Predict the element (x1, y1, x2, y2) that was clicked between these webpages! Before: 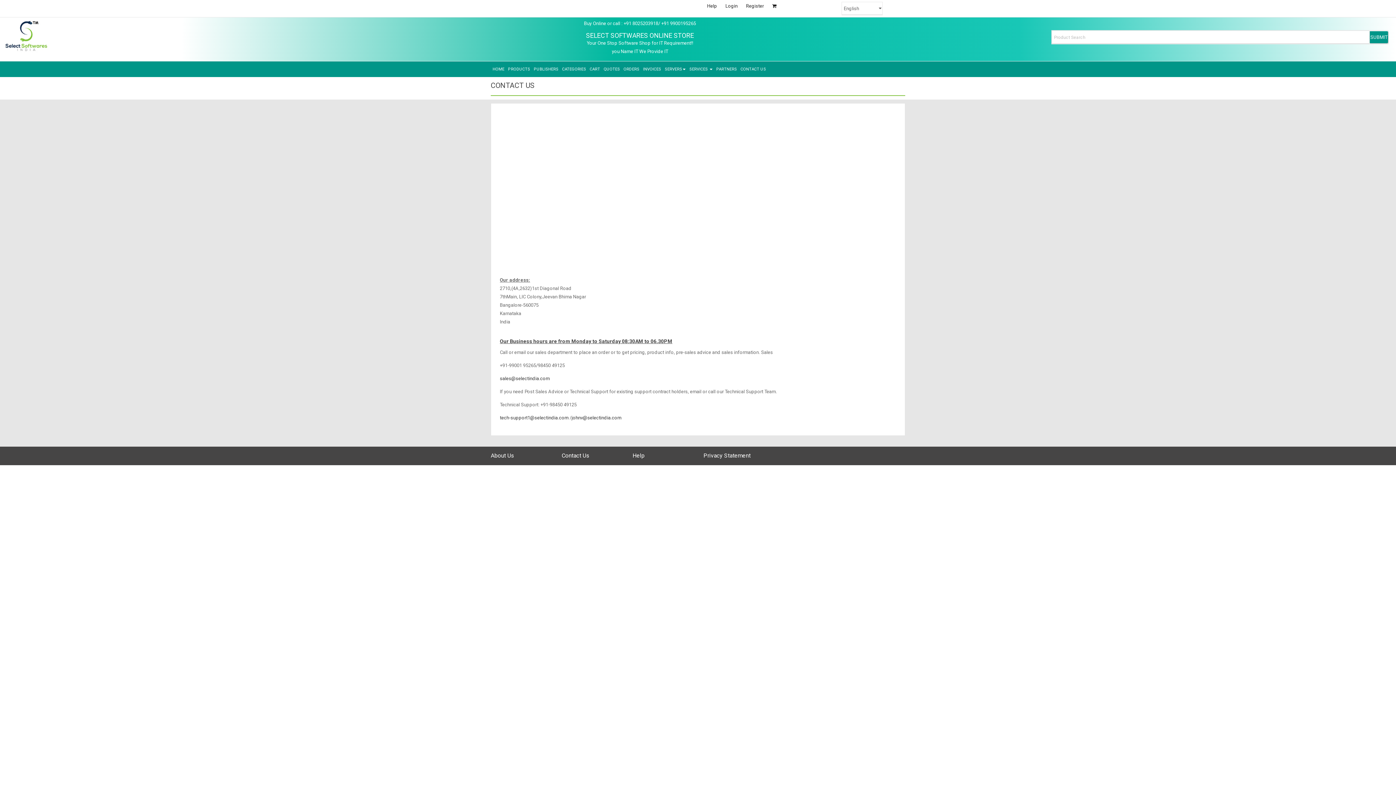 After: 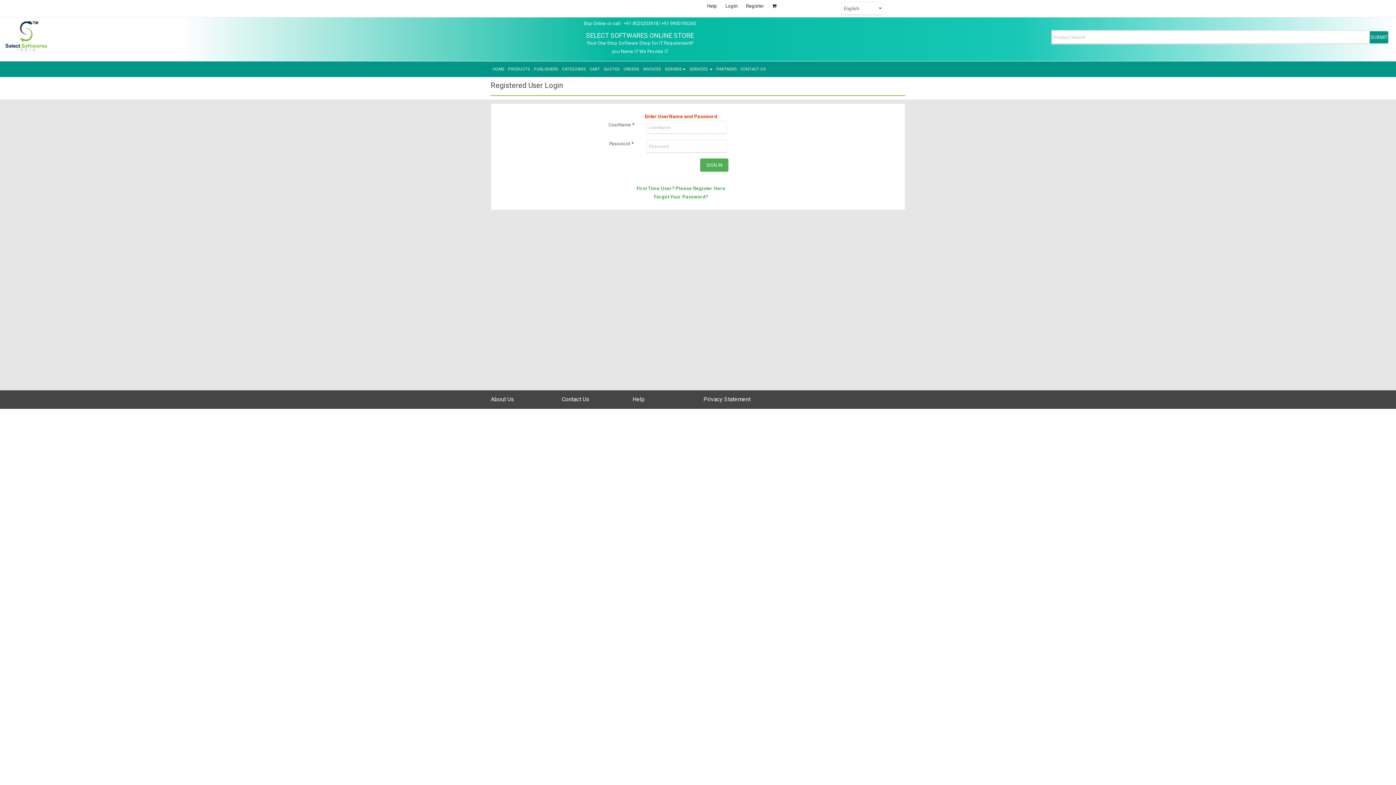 Action: bbox: (768, 3, 780, 8)